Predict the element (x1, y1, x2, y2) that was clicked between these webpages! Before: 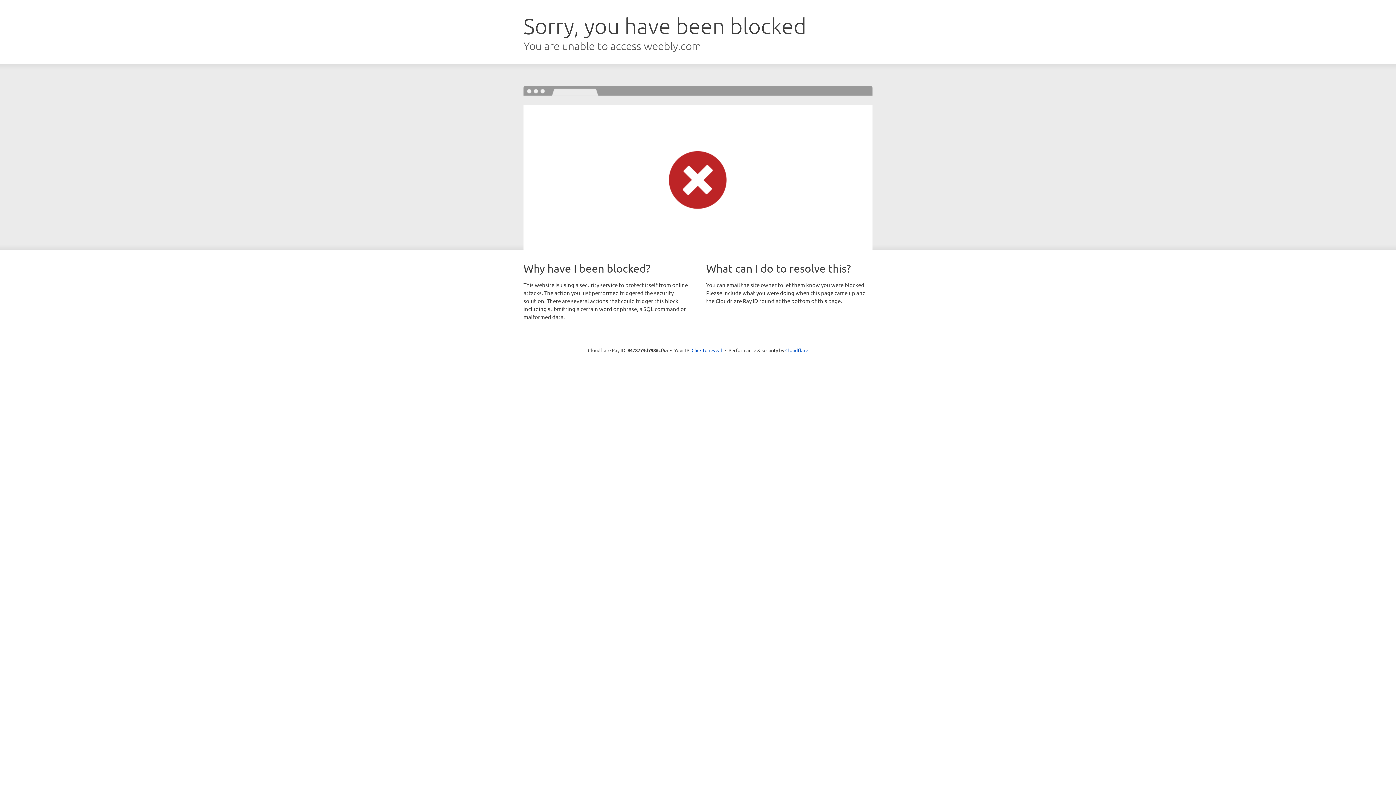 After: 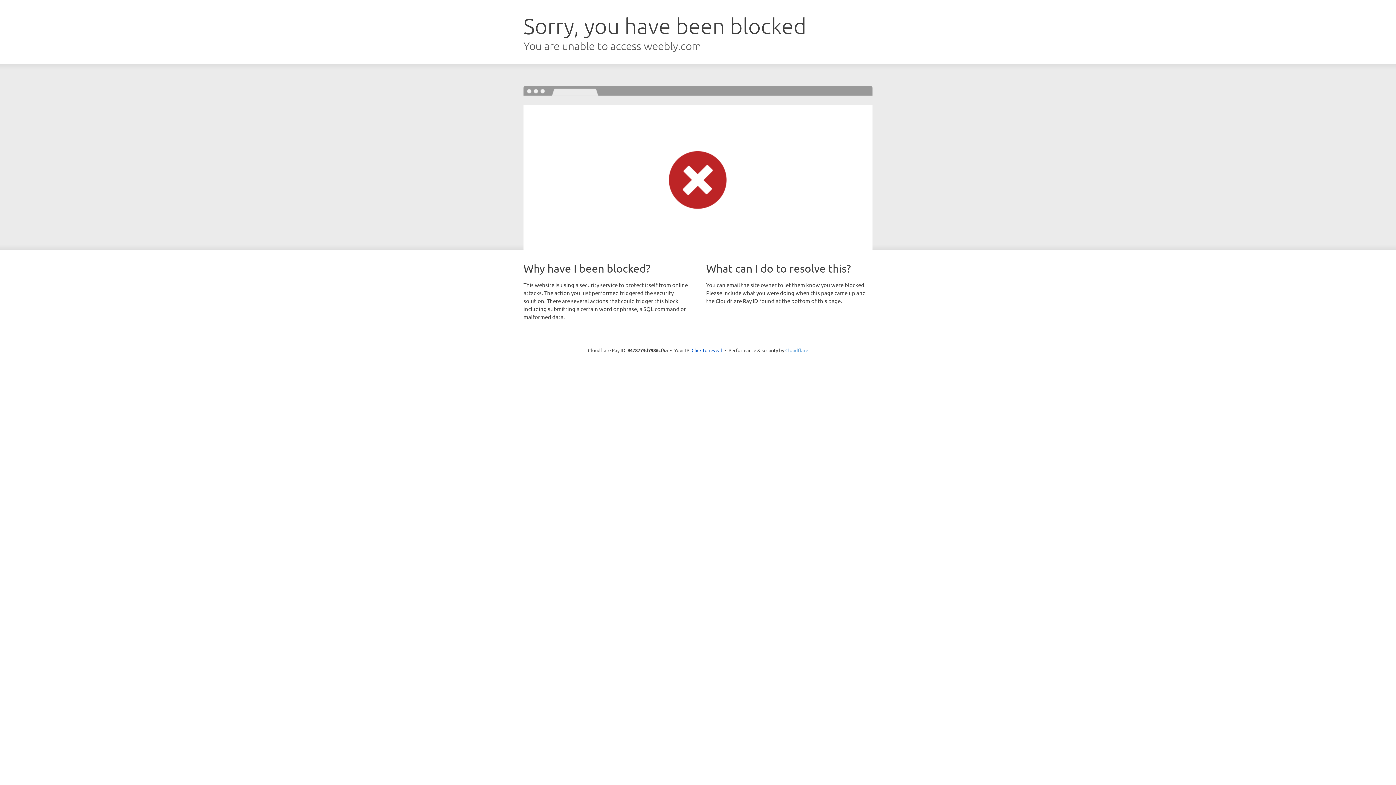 Action: label: Cloudflare bbox: (785, 347, 808, 353)